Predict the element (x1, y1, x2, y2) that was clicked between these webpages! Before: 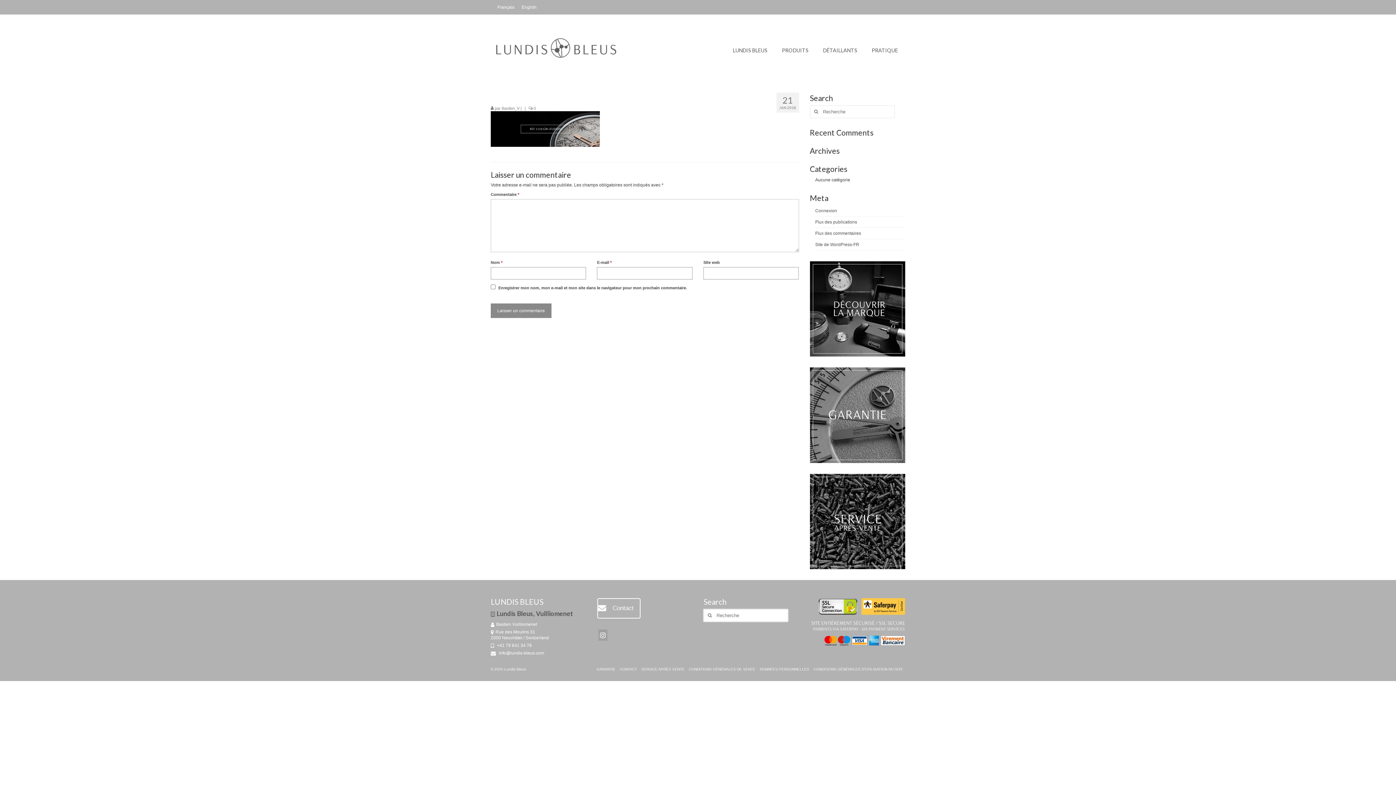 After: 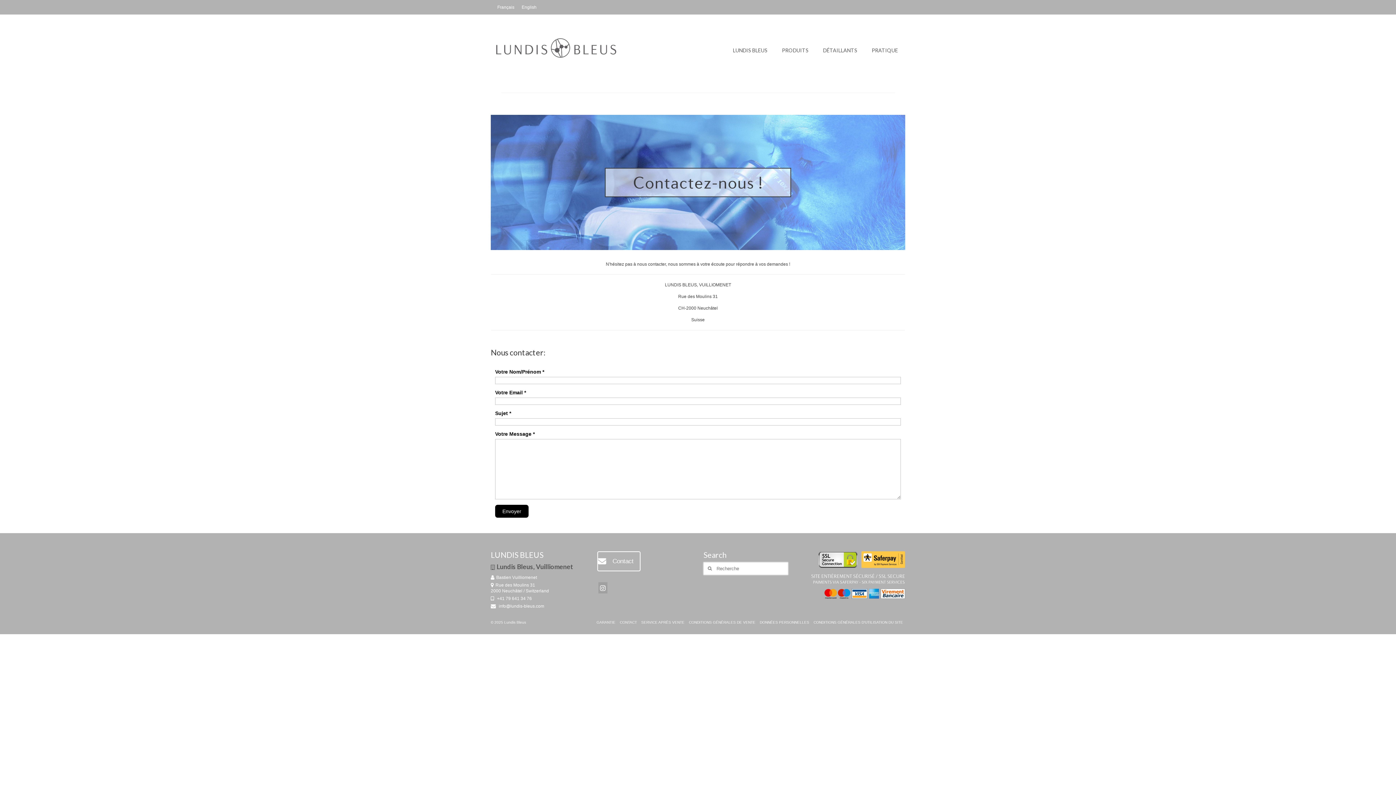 Action: bbox: (597, 598, 640, 618) label: Contact